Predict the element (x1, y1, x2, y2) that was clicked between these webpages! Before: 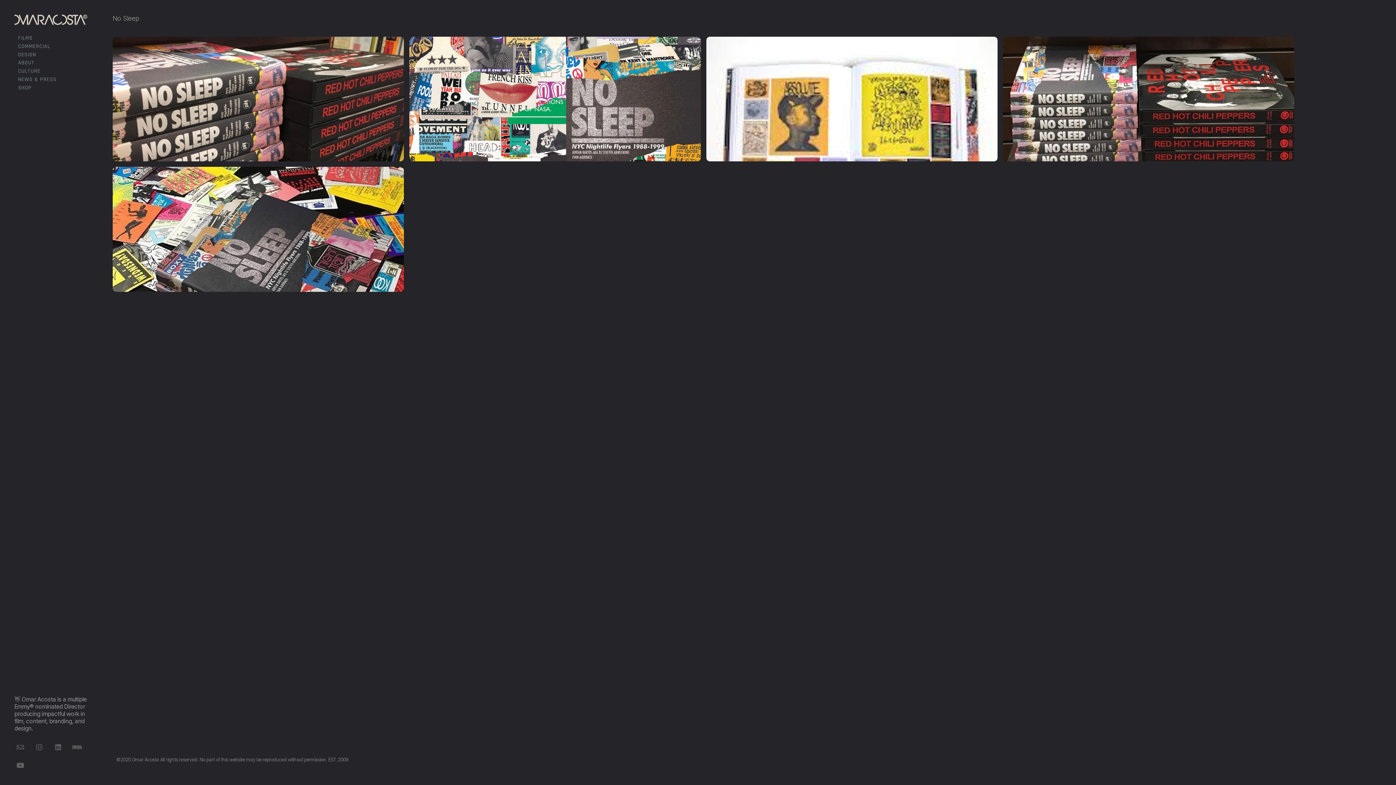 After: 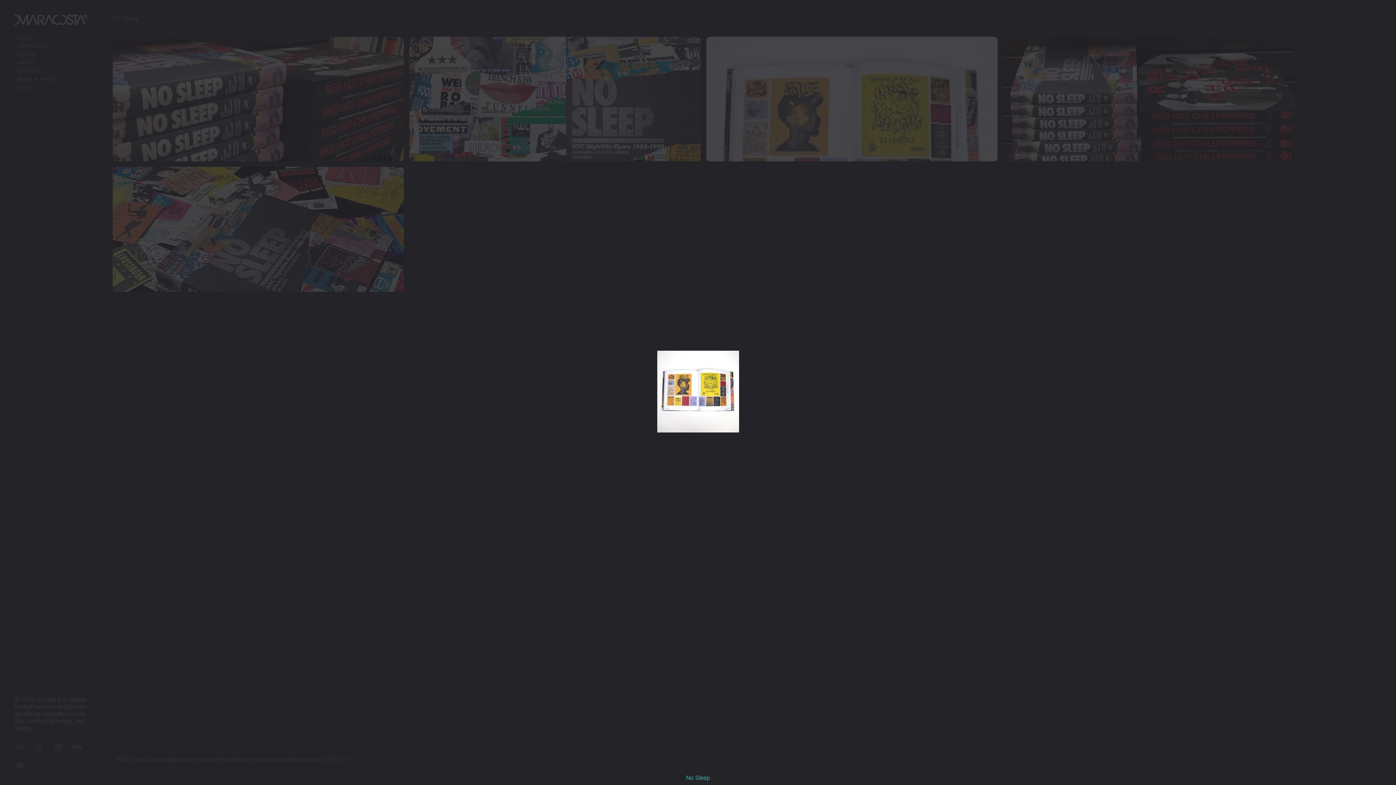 Action: bbox: (706, 36, 997, 161)